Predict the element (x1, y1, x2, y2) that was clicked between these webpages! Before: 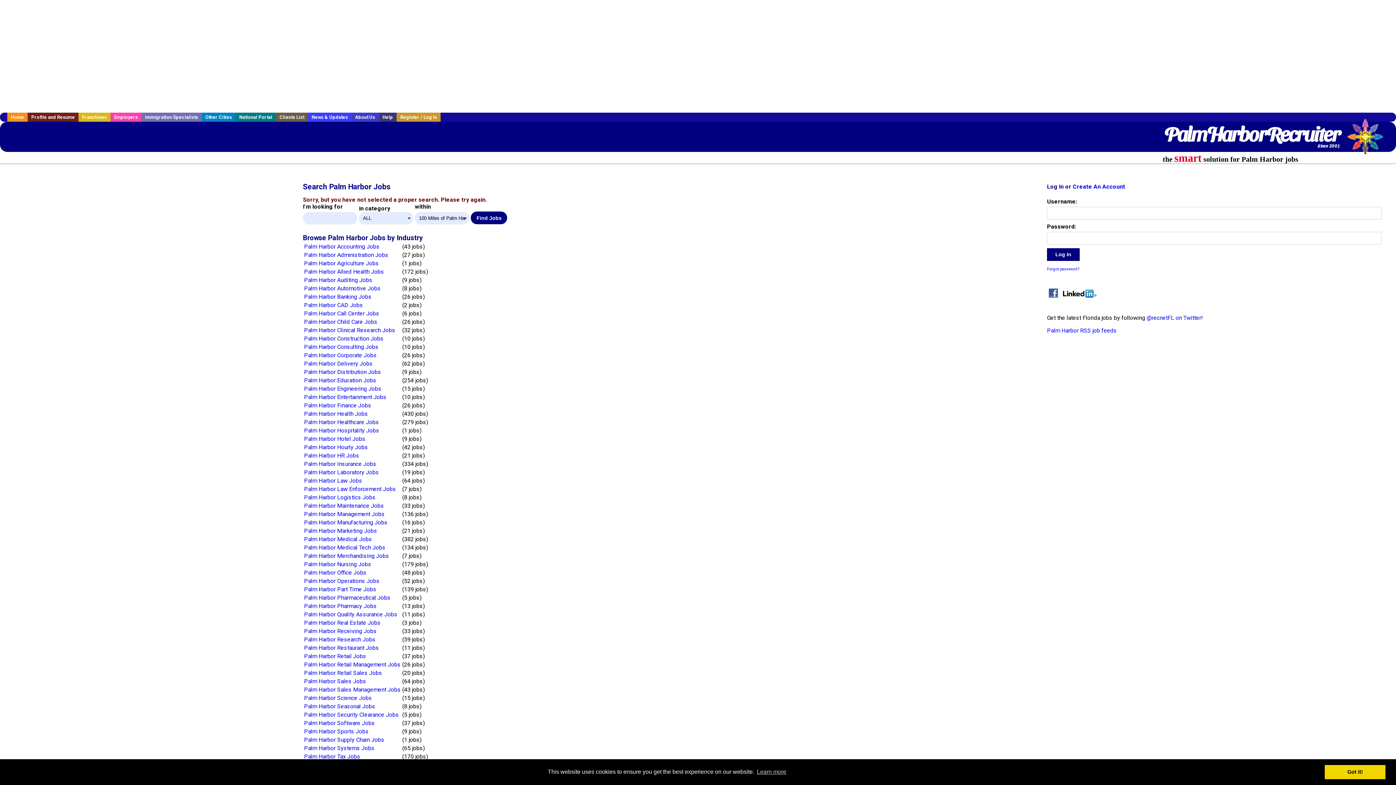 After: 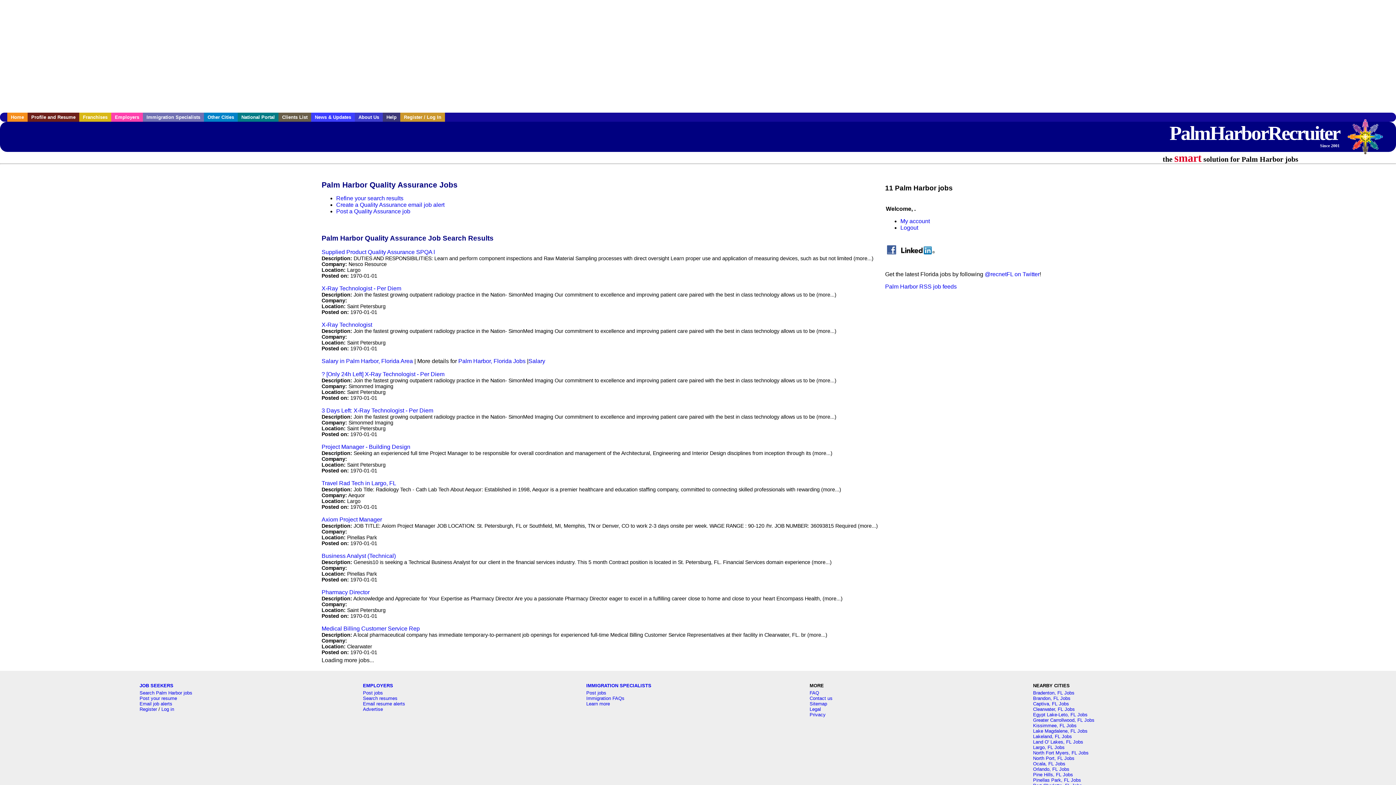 Action: bbox: (304, 611, 397, 618) label: Palm Harbor Quality Assurance Jobs